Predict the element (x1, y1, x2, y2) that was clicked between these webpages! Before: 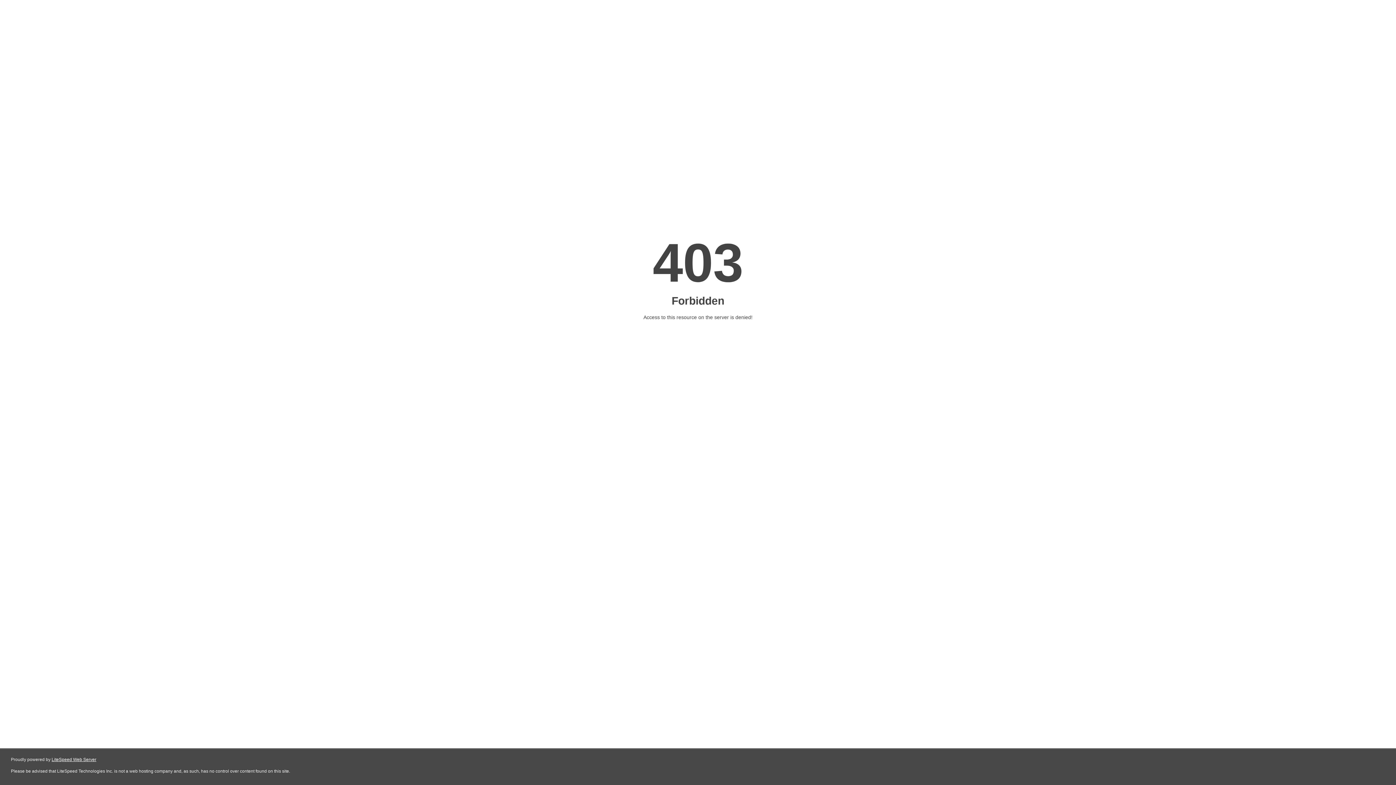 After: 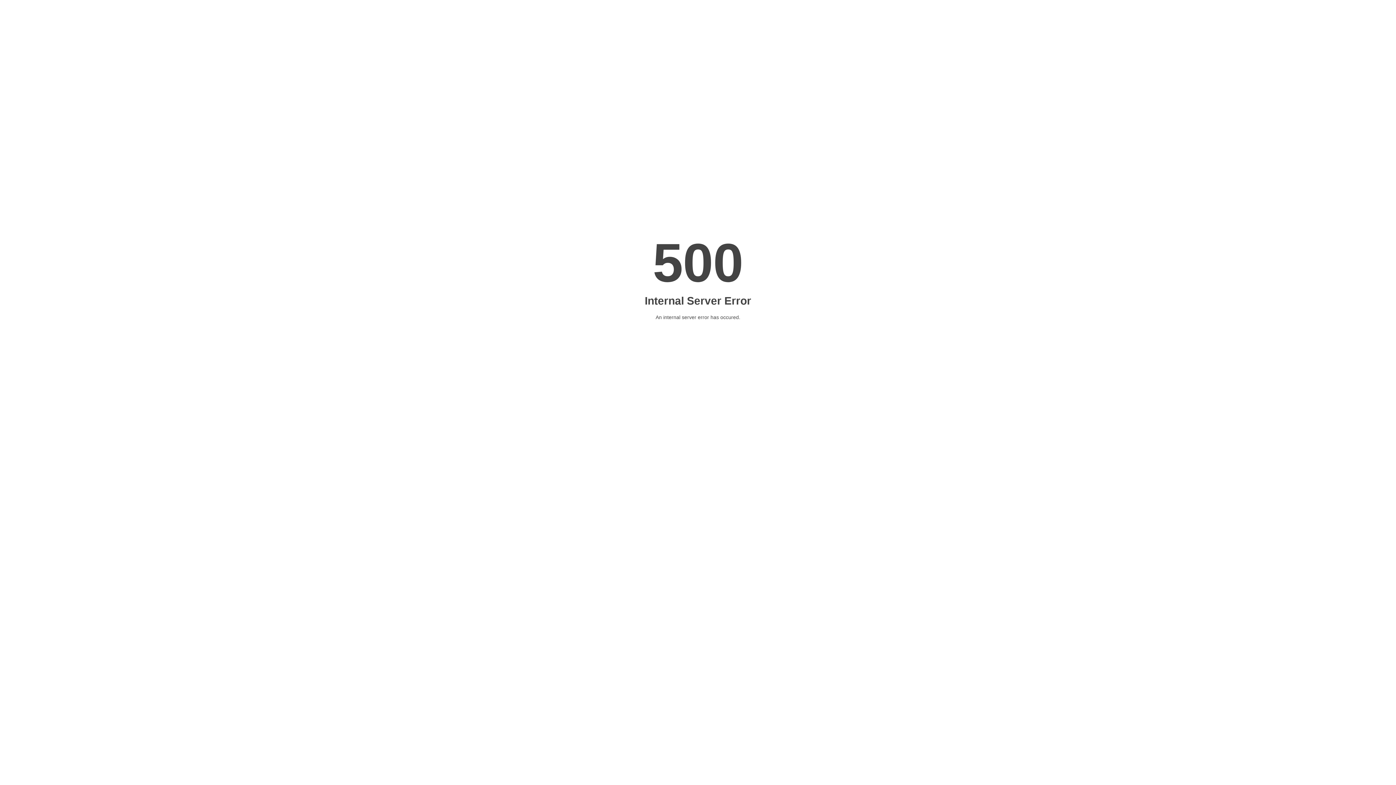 Action: label: LiteSpeed Web Server bbox: (51, 757, 96, 762)